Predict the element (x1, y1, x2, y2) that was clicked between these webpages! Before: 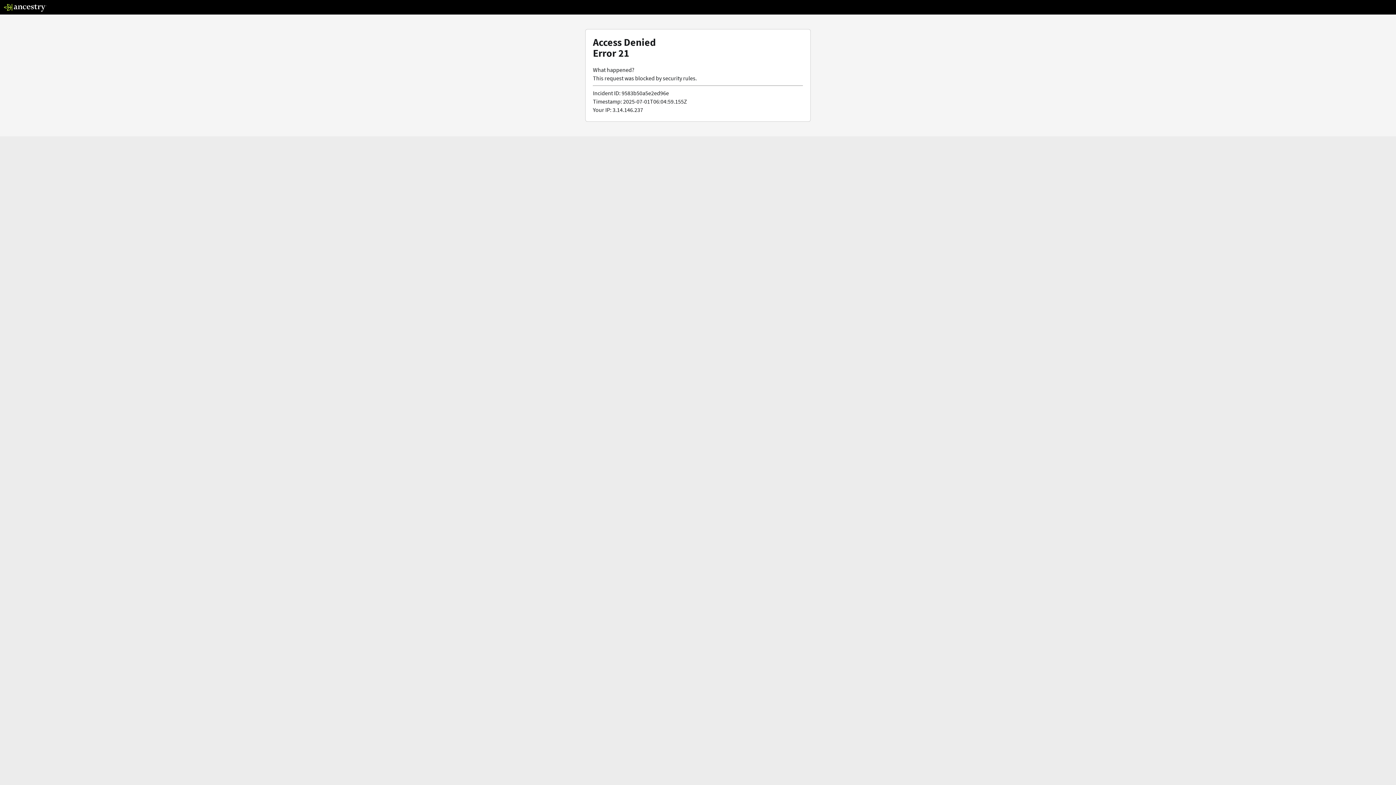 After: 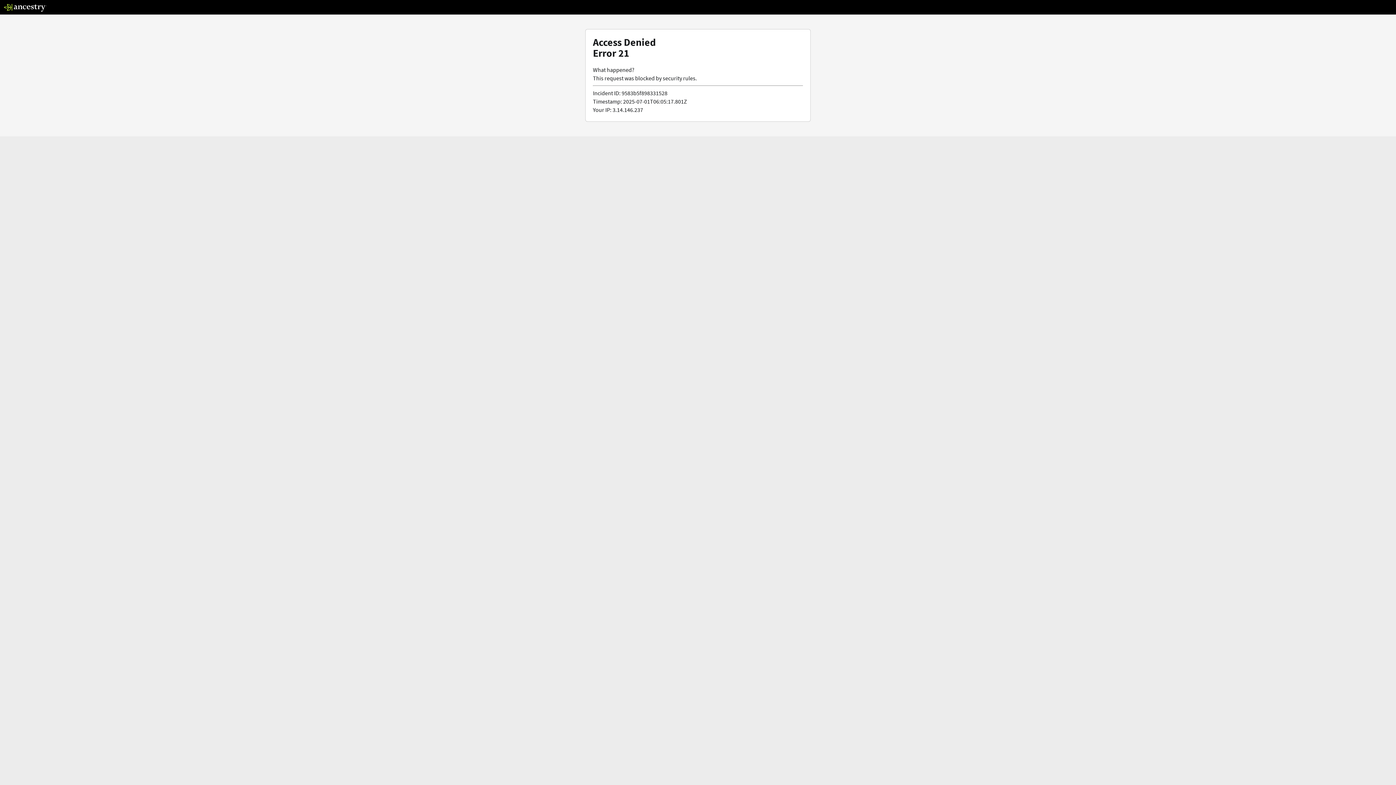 Action: bbox: (3, 5, 46, 13)